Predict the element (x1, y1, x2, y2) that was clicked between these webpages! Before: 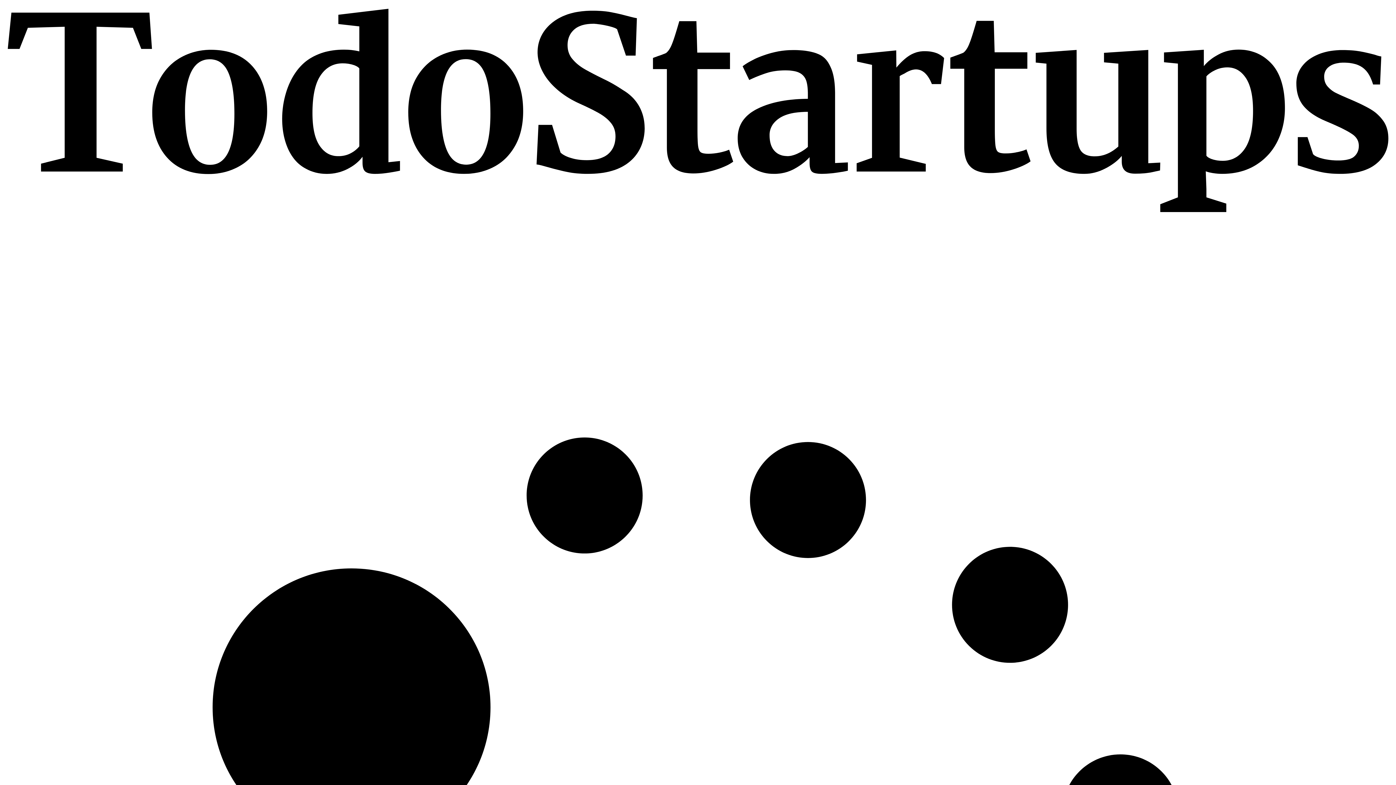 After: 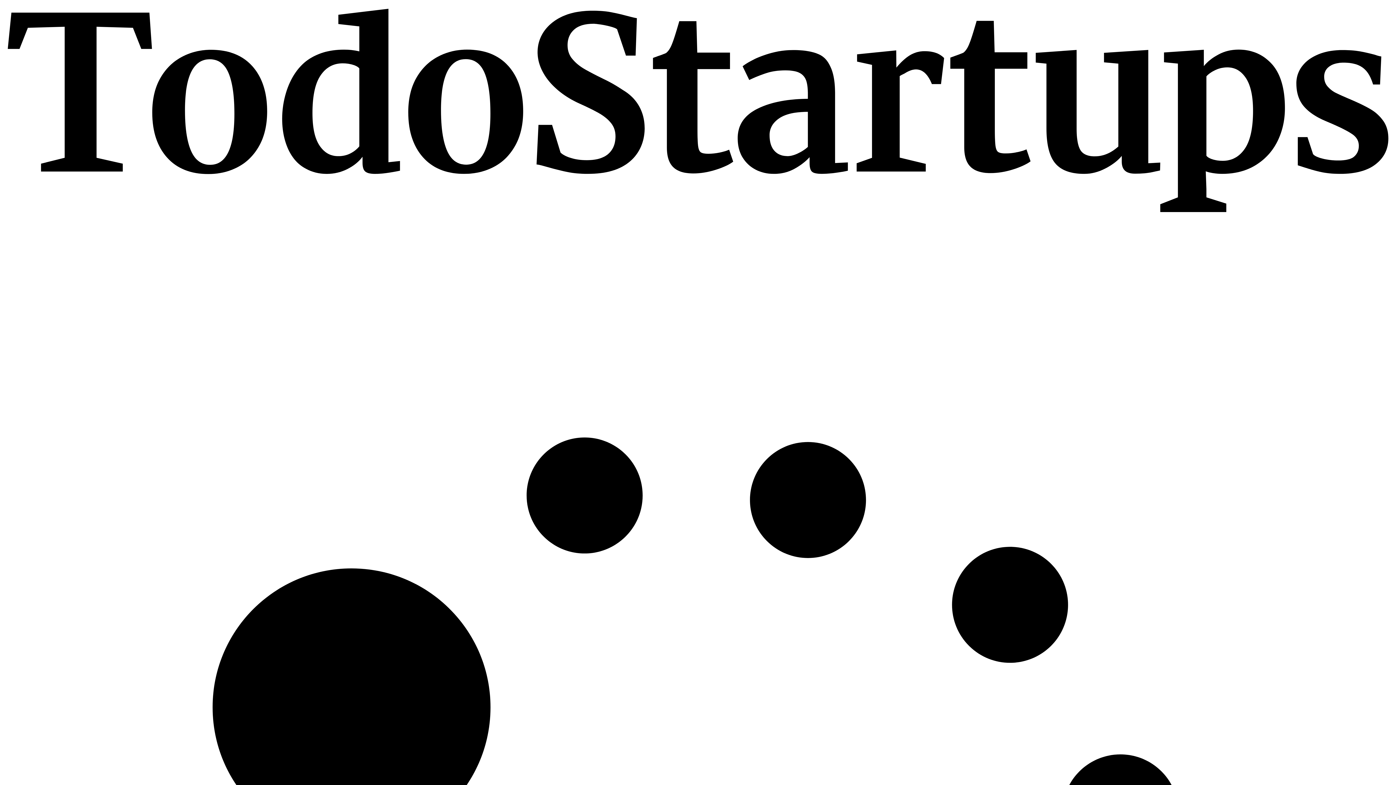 Action: bbox: (2, 210, 1393, 216)